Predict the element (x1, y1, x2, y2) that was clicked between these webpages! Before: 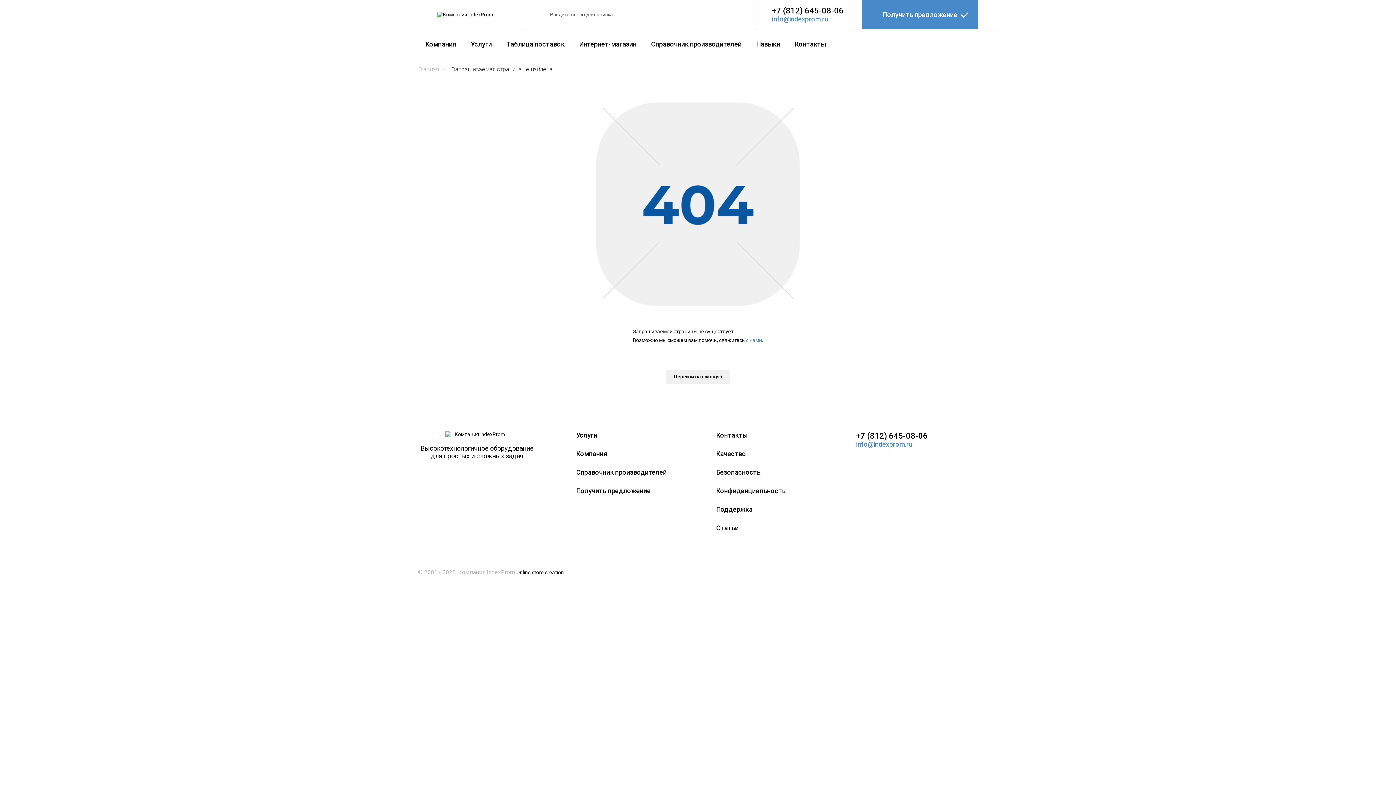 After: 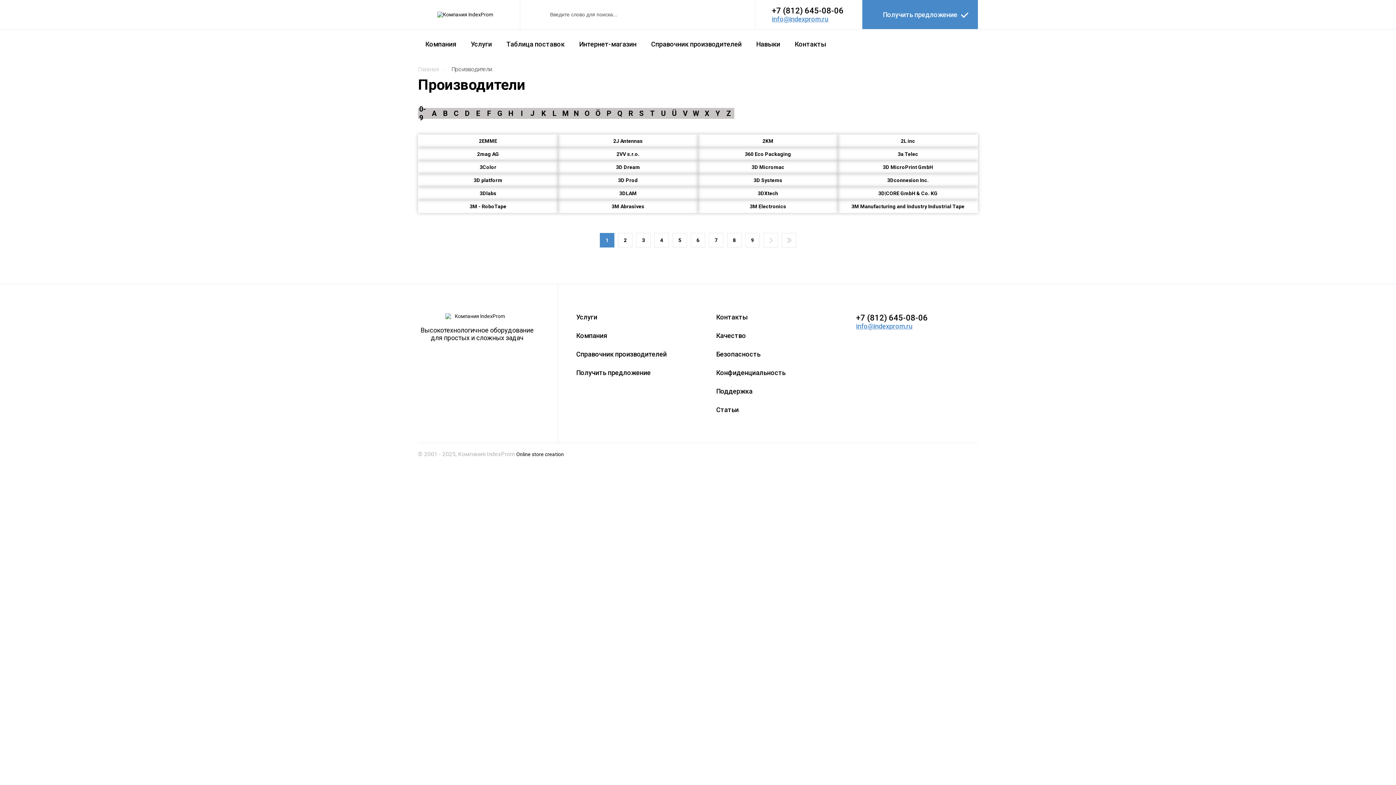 Action: bbox: (576, 468, 666, 476) label: Справочник производителей